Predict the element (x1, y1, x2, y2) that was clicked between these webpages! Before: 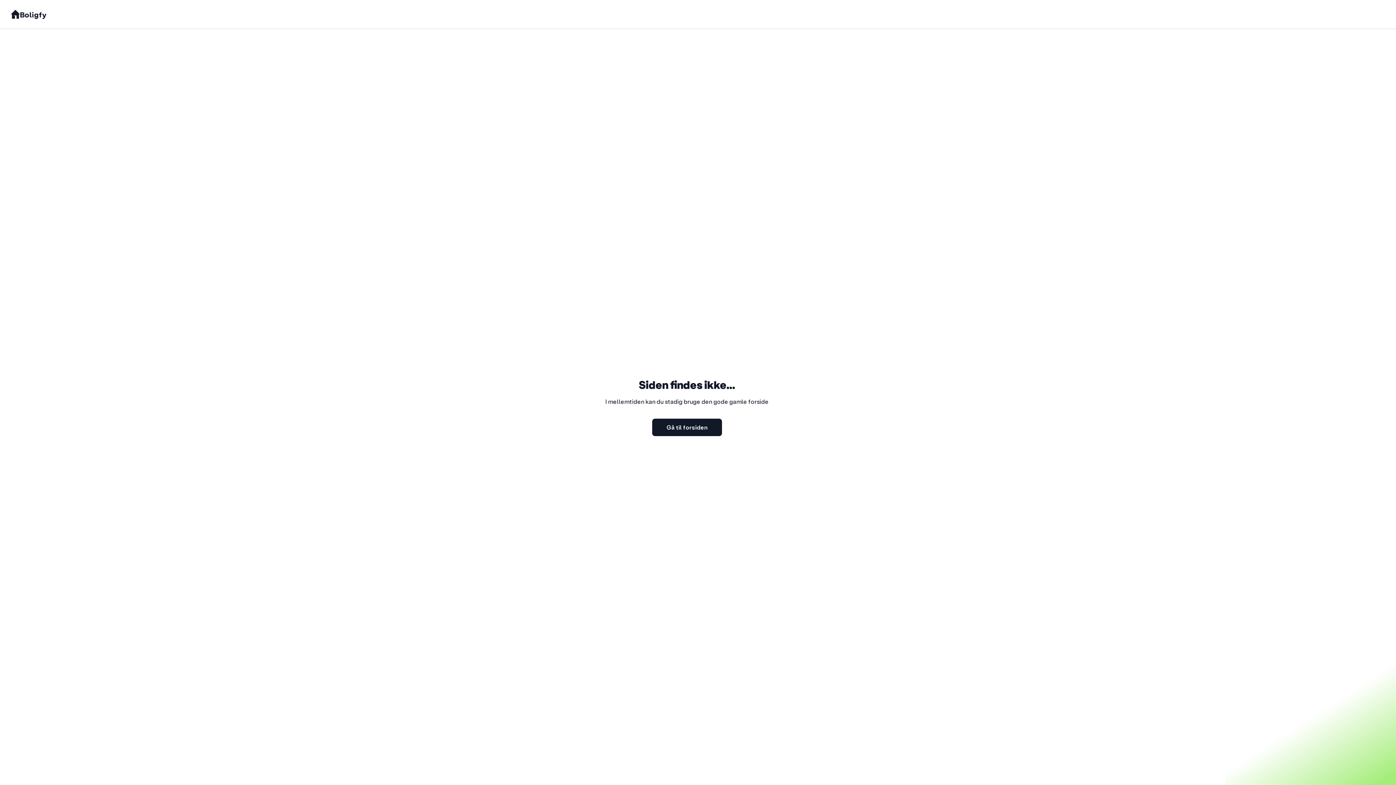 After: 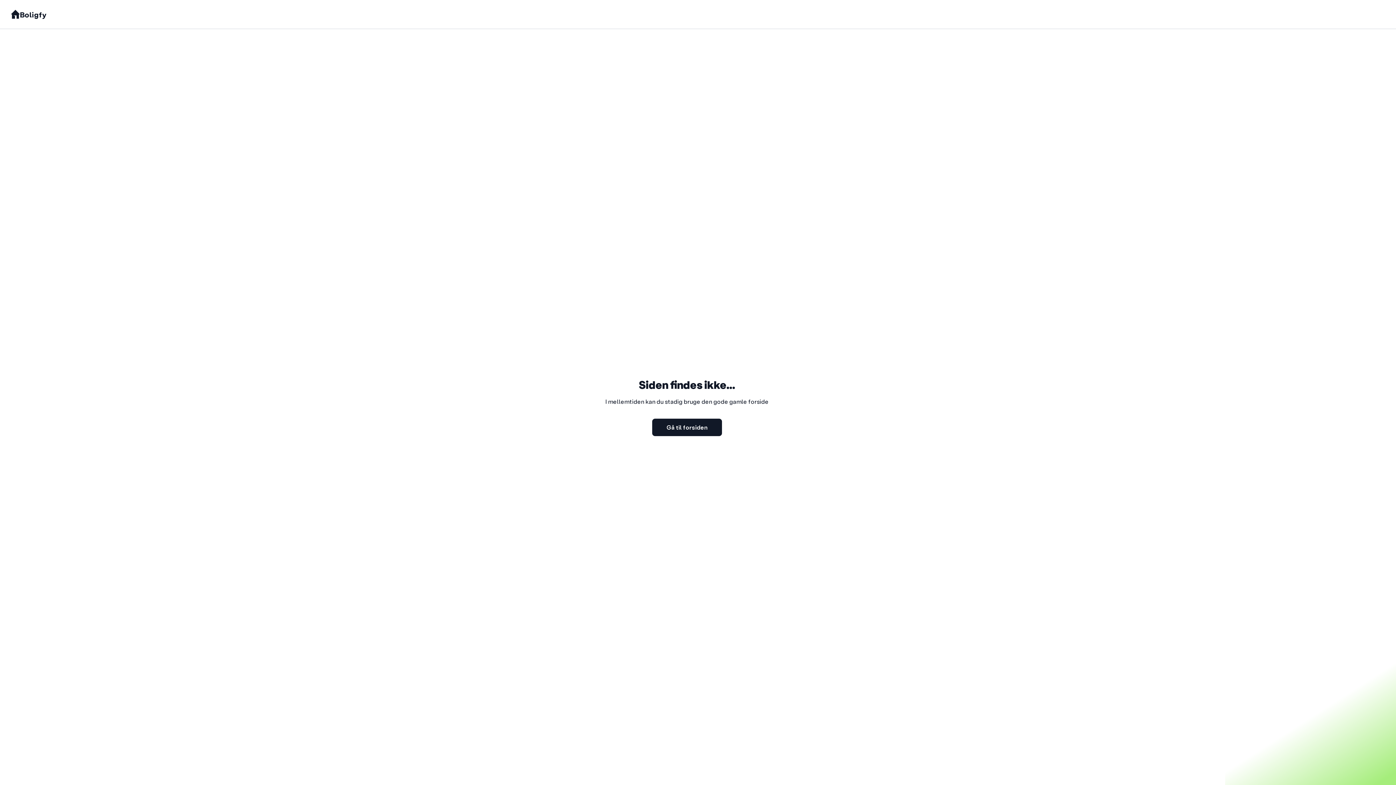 Action: bbox: (652, 418, 722, 436) label: Gå til forsiden